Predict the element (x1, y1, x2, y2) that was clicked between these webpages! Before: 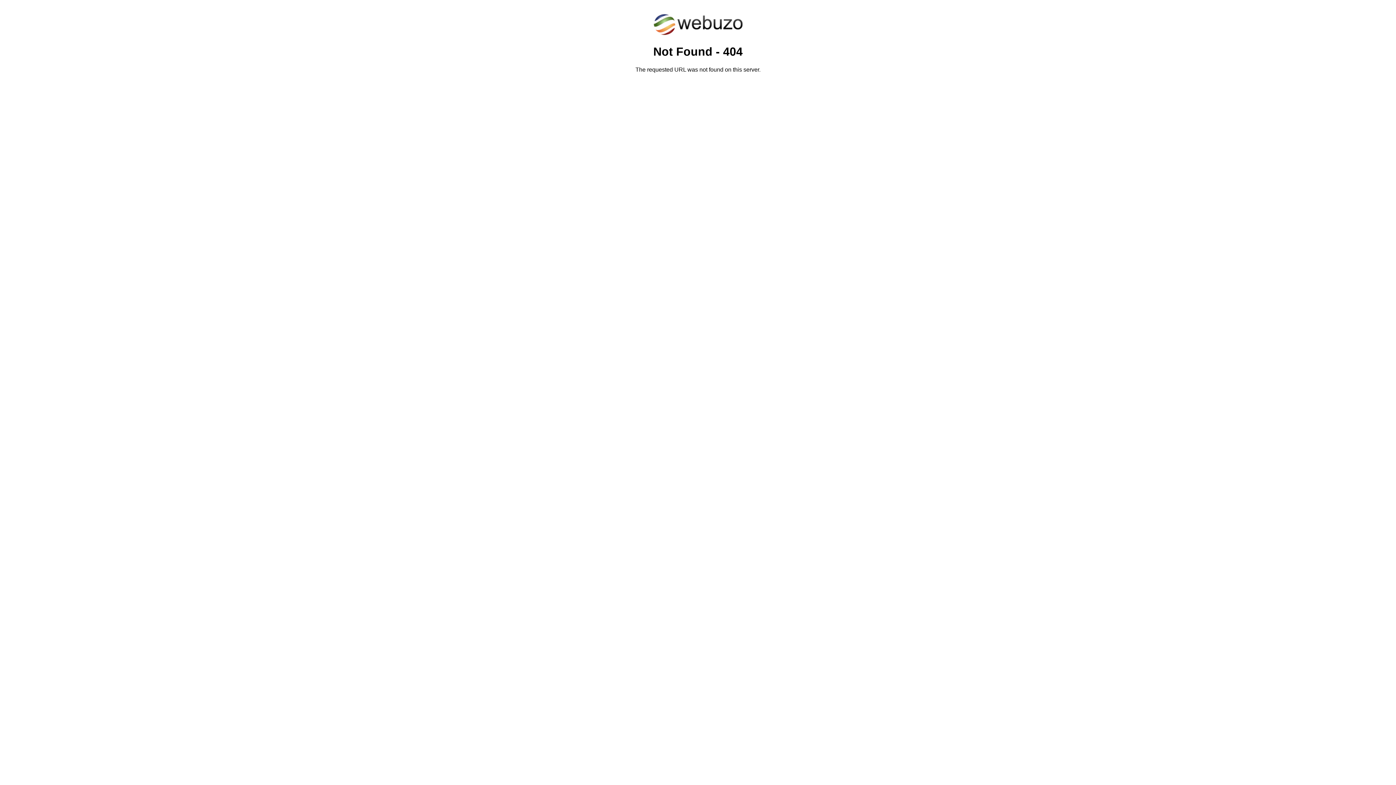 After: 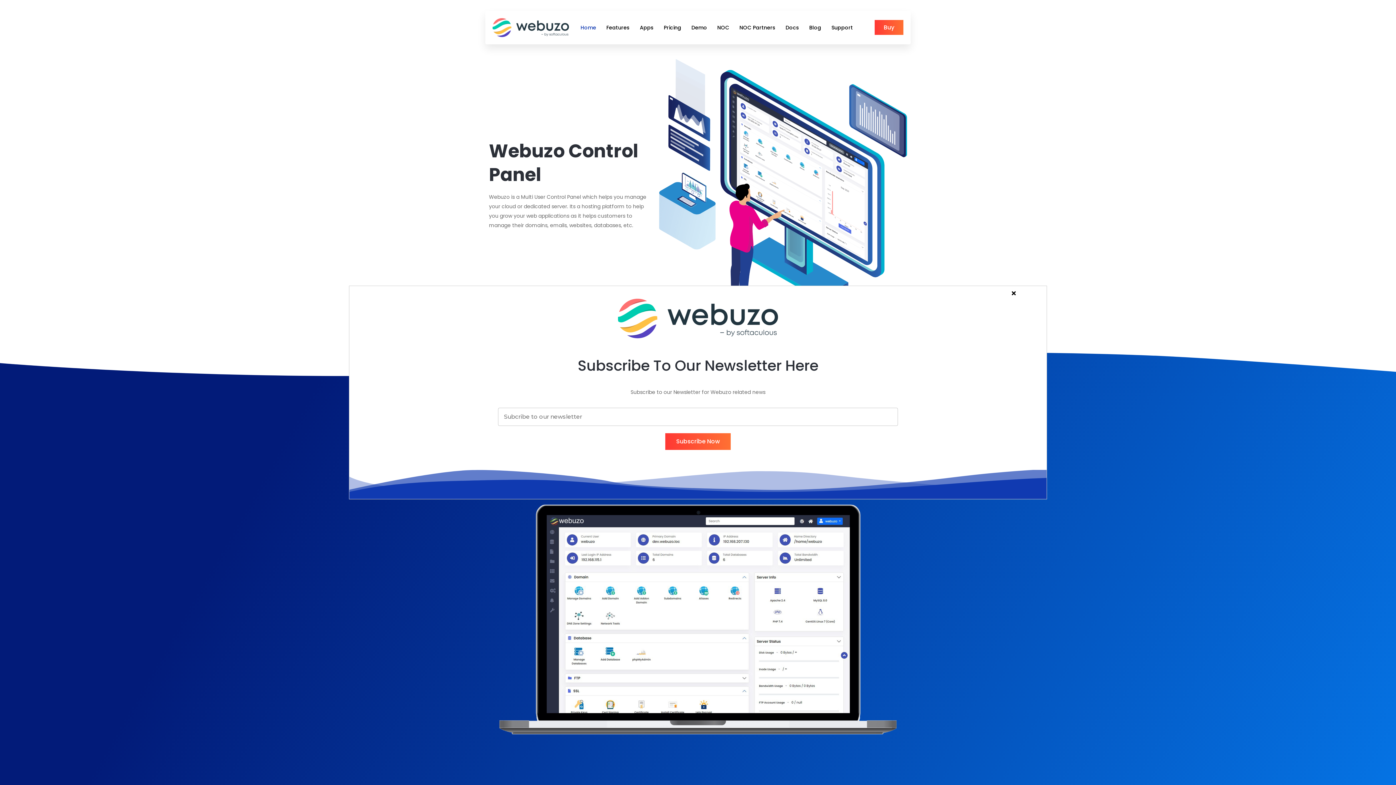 Action: bbox: (652, 30, 743, 37)